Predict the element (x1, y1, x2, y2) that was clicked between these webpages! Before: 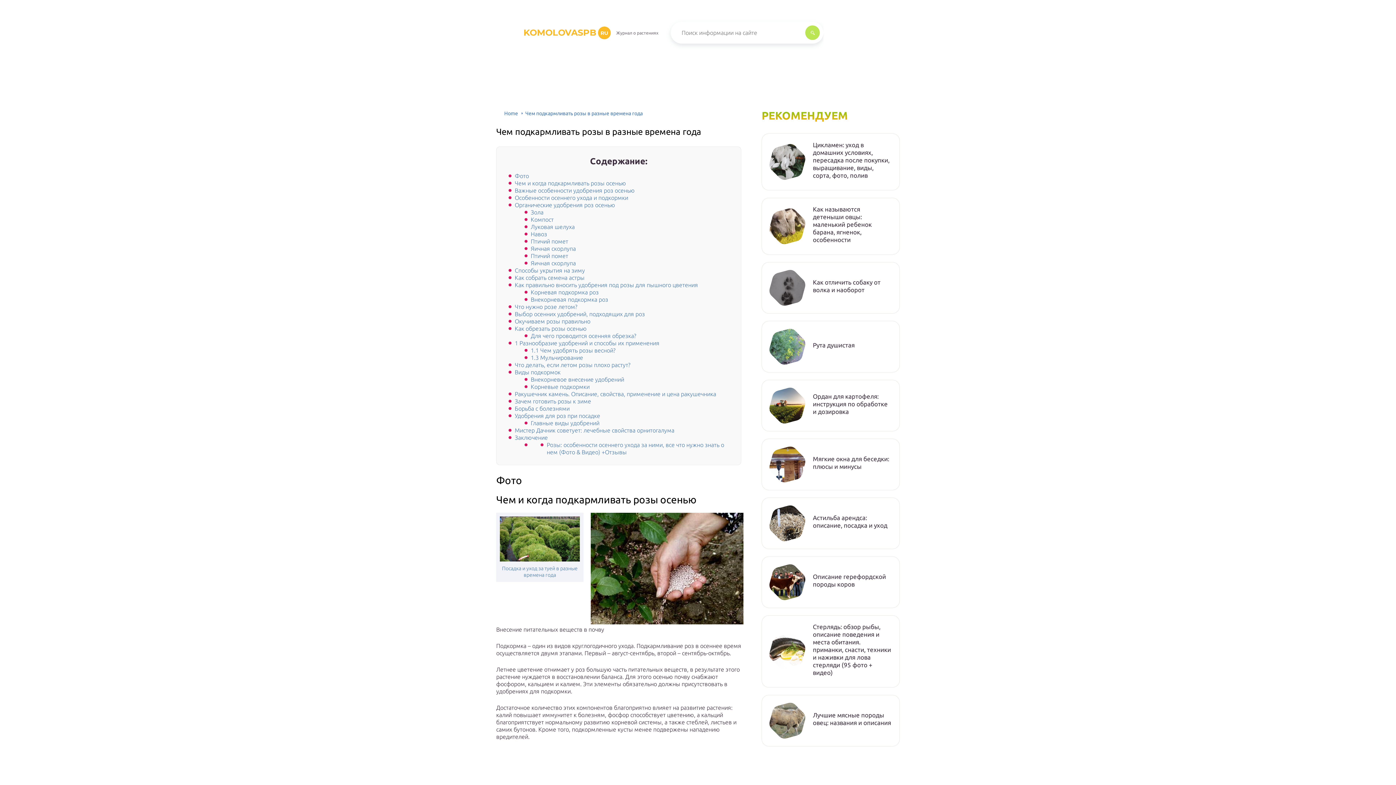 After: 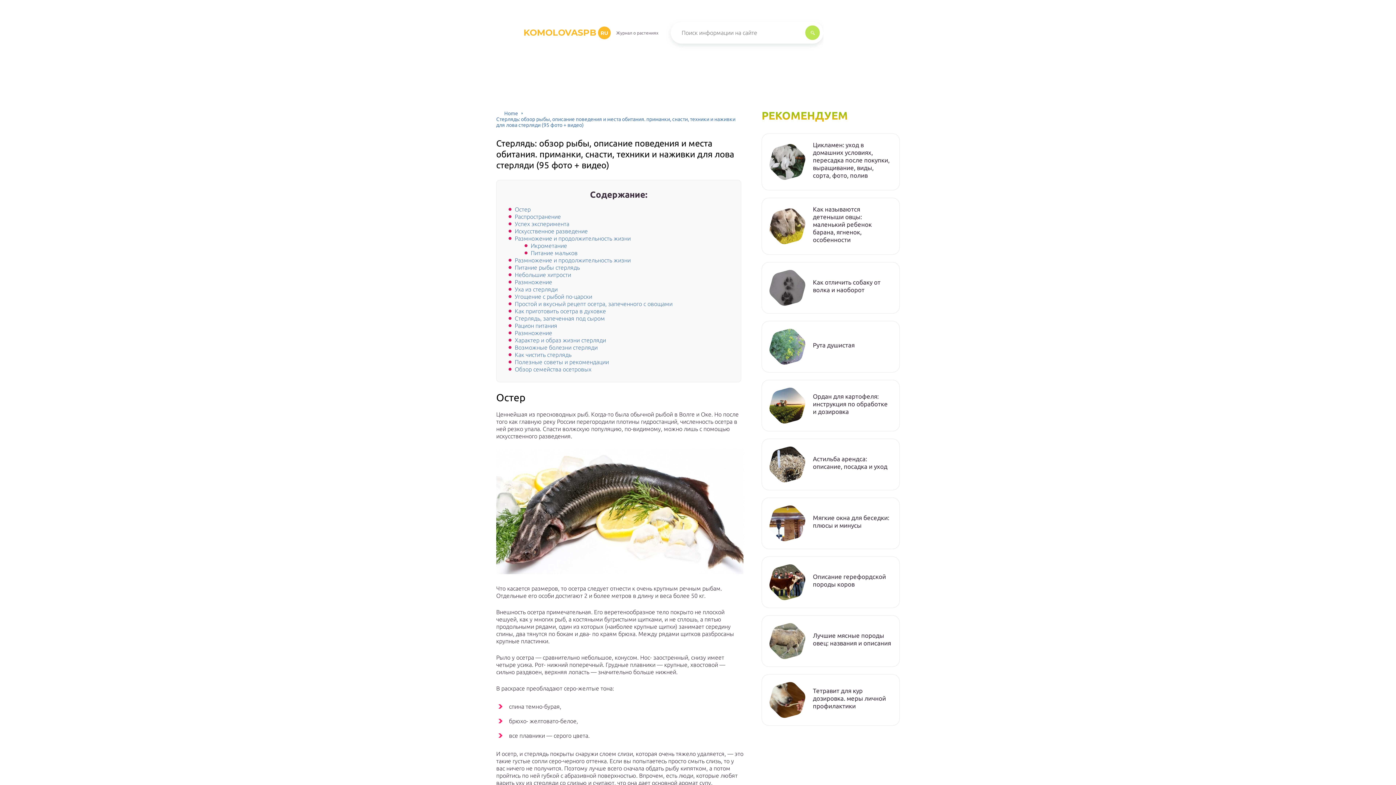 Action: label: Стерлядь: обзор рыбы, описание поведения и места обитания. приманки, снасти, техники и наживки для лова стерляди (95 фото + видео) bbox: (813, 623, 892, 676)